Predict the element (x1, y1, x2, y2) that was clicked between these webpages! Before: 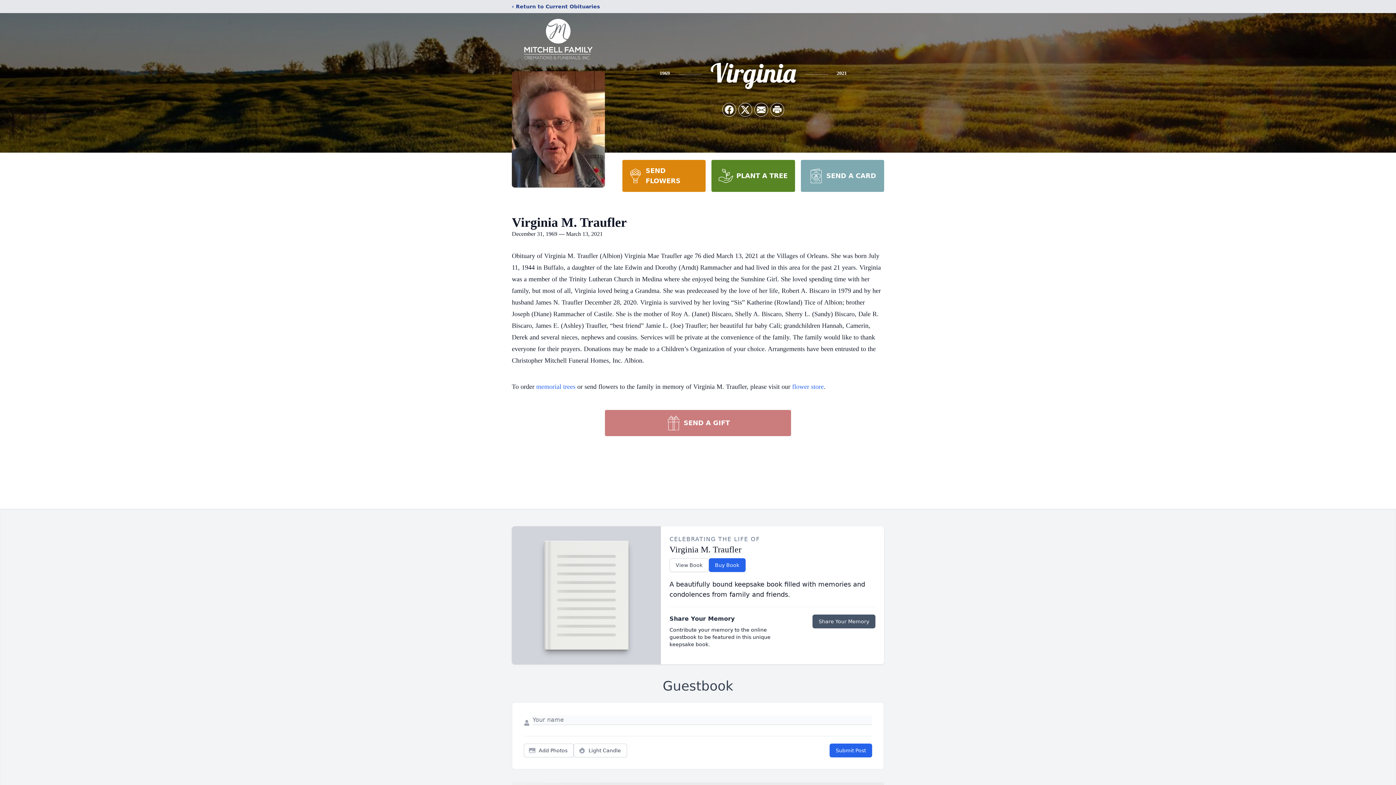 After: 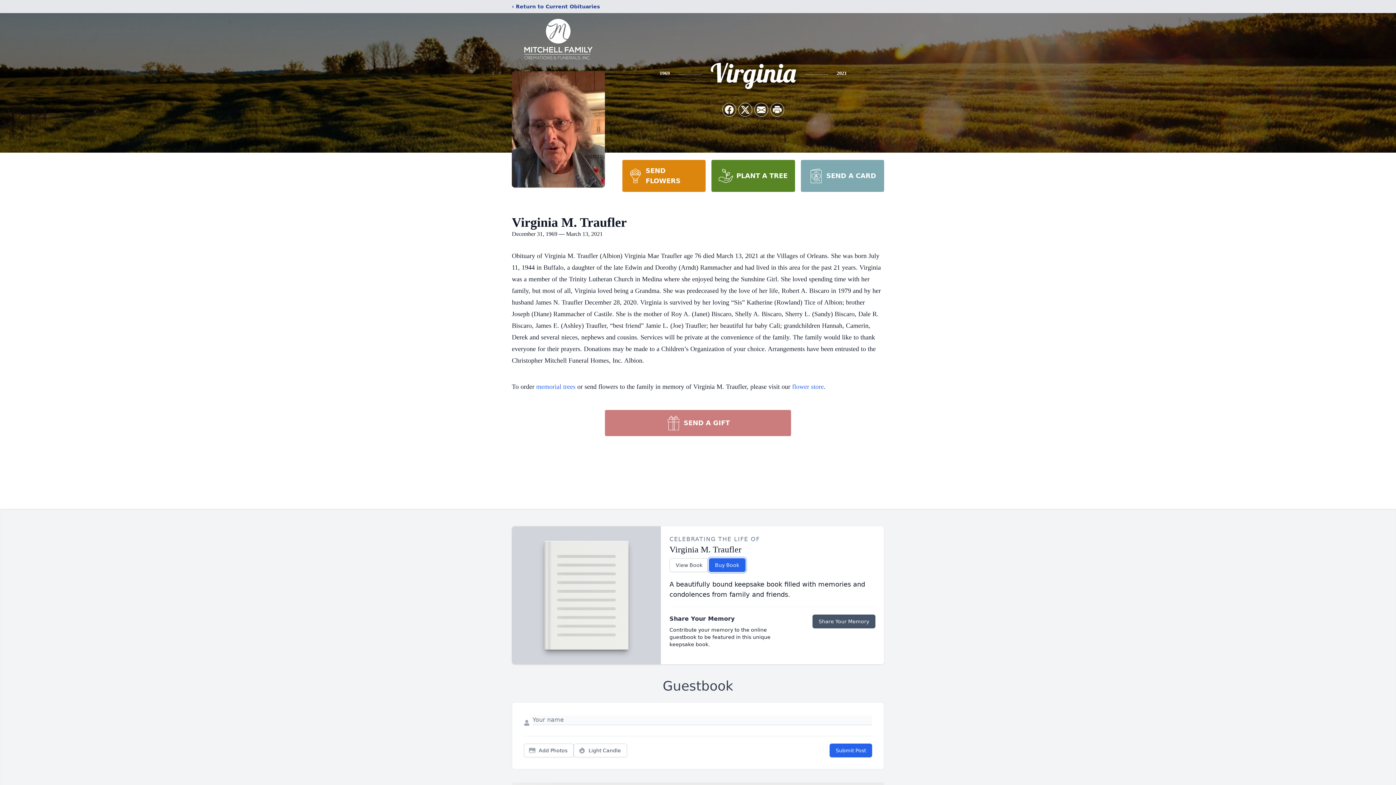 Action: bbox: (708, 558, 745, 572) label: Buy Book